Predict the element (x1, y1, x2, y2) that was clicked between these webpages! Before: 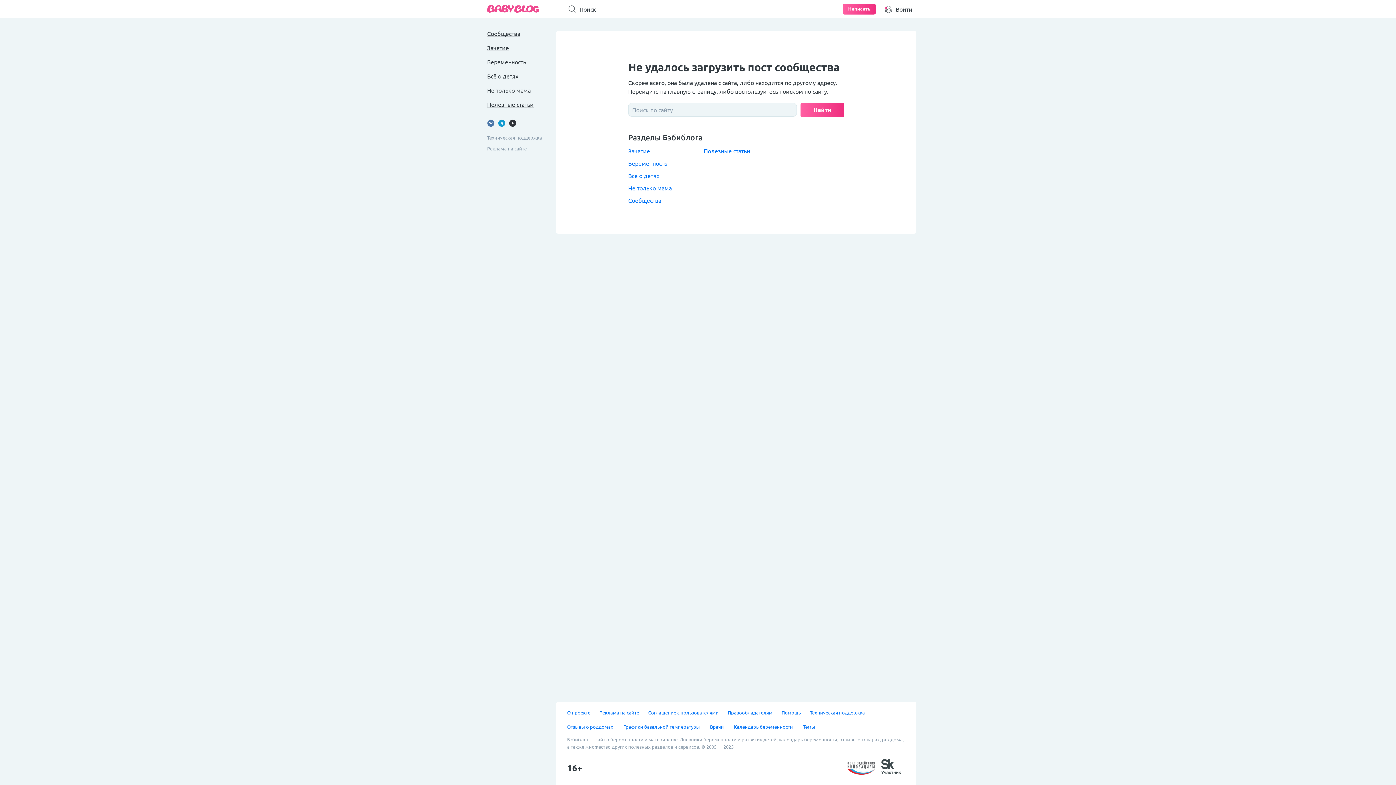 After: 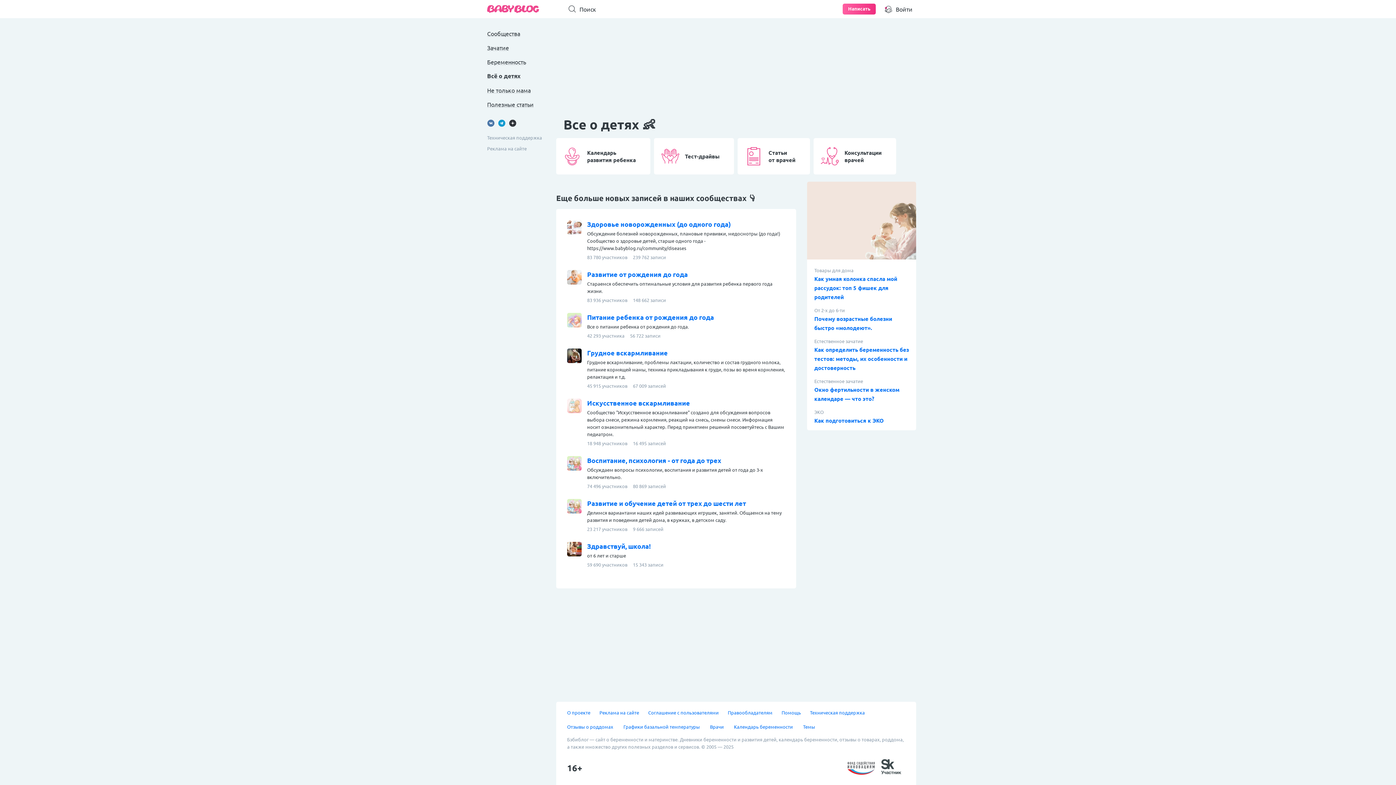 Action: label: Все о детях bbox: (628, 171, 693, 180)